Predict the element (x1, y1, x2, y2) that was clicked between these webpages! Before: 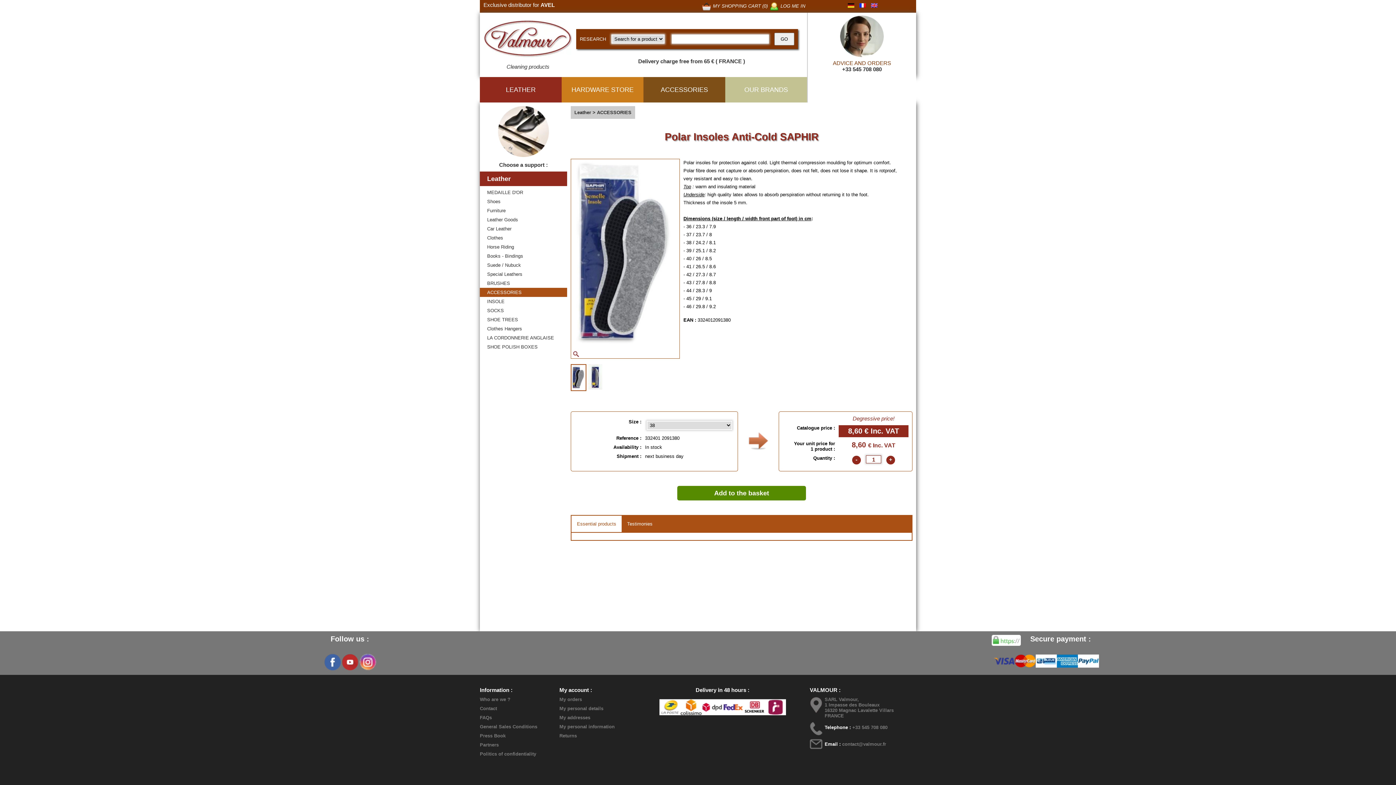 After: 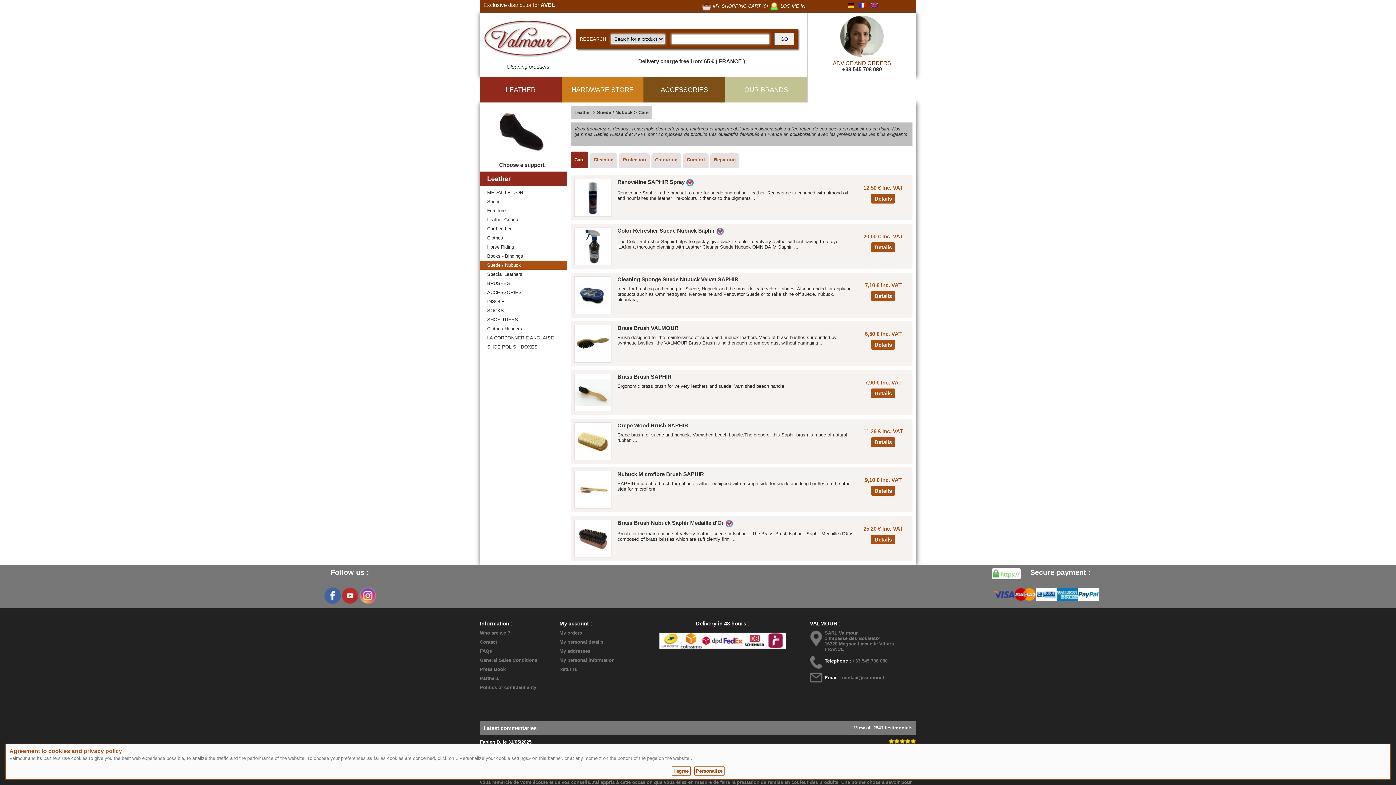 Action: label: Suede / Nubuck bbox: (487, 262, 521, 268)